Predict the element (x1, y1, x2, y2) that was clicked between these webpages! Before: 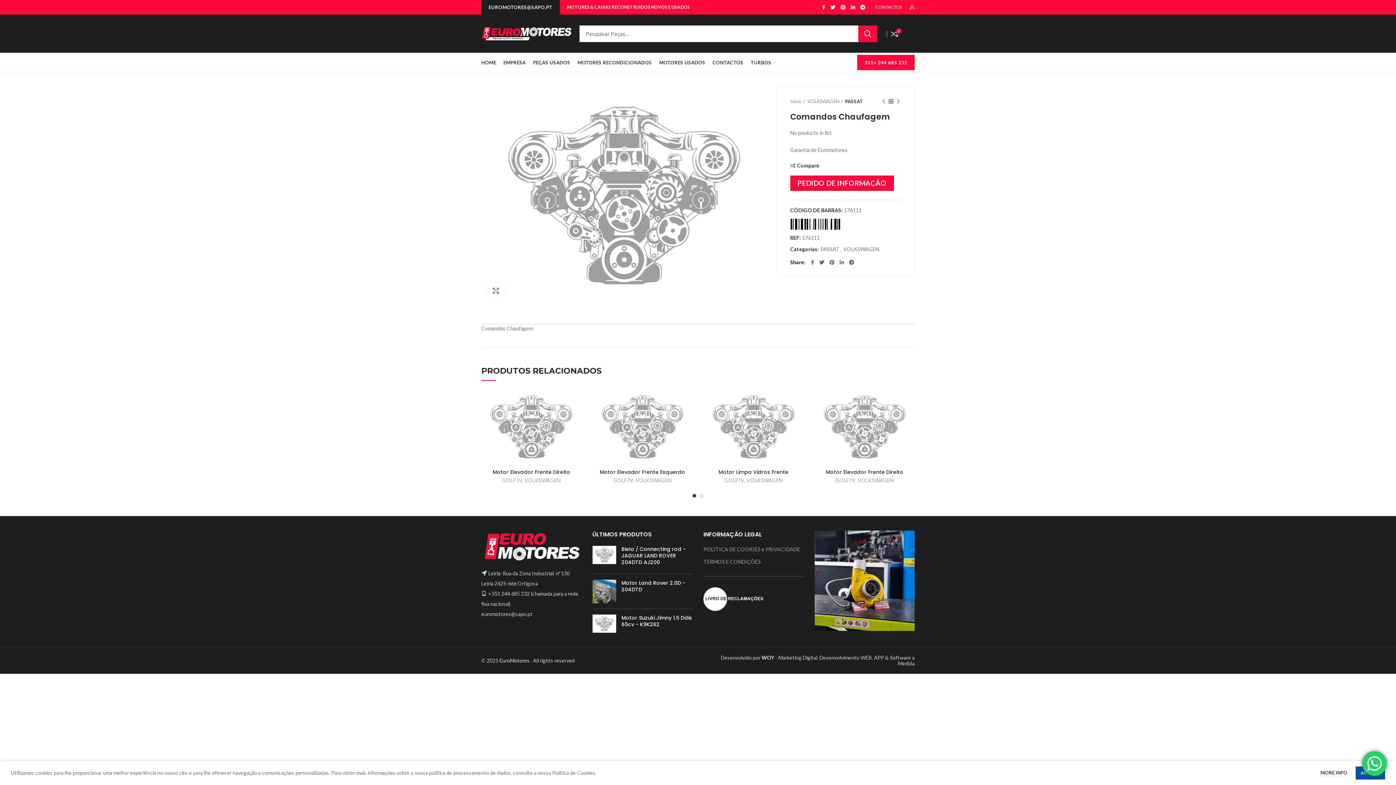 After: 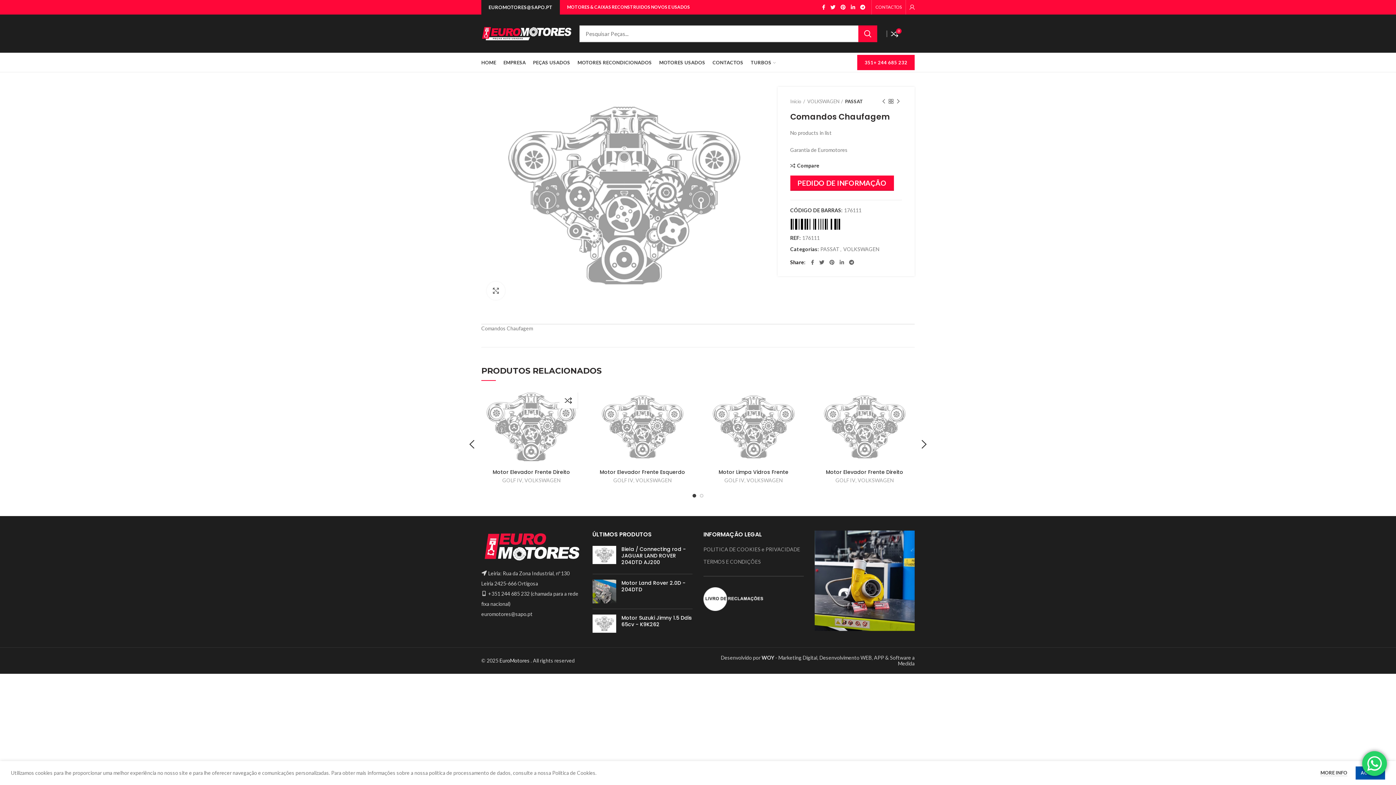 Action: bbox: (567, 408, 585, 425) label: Quick view